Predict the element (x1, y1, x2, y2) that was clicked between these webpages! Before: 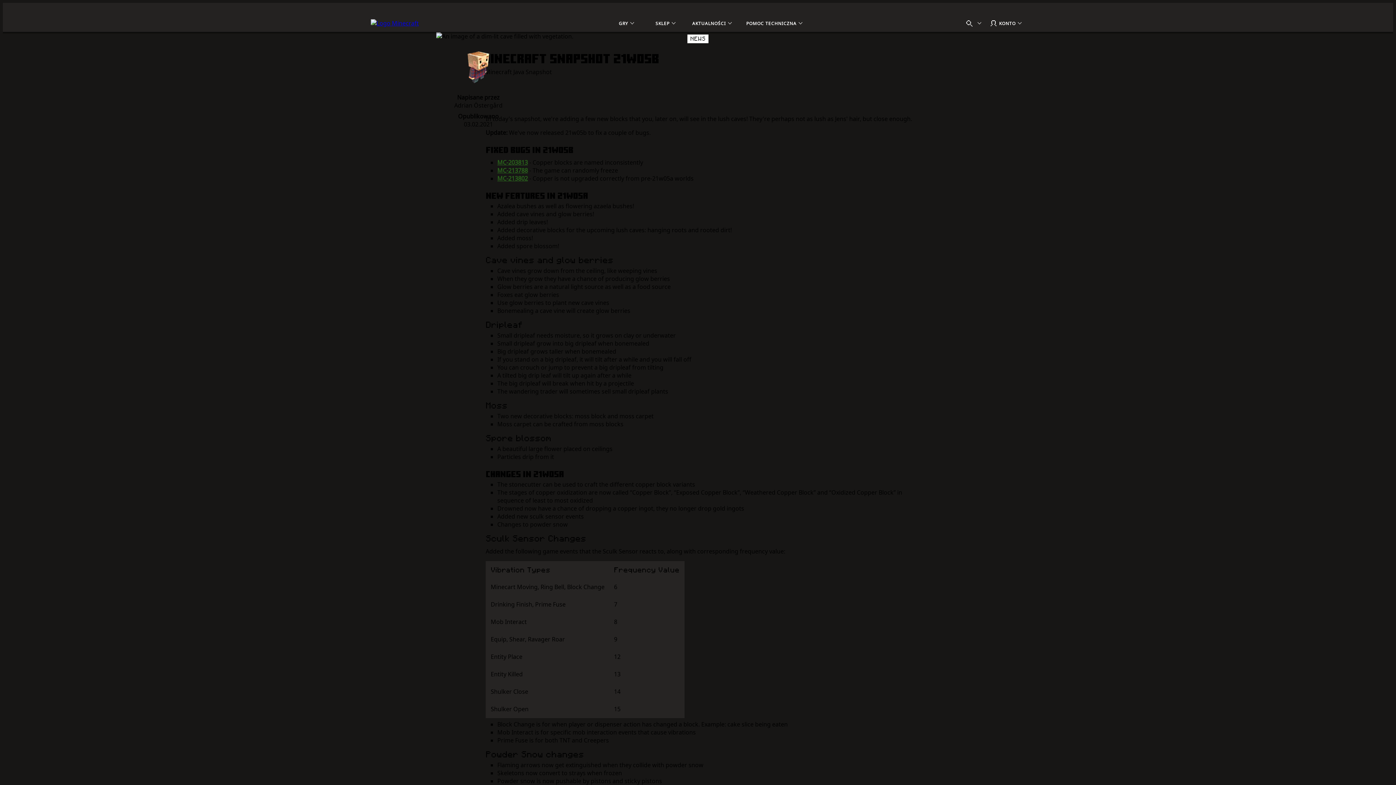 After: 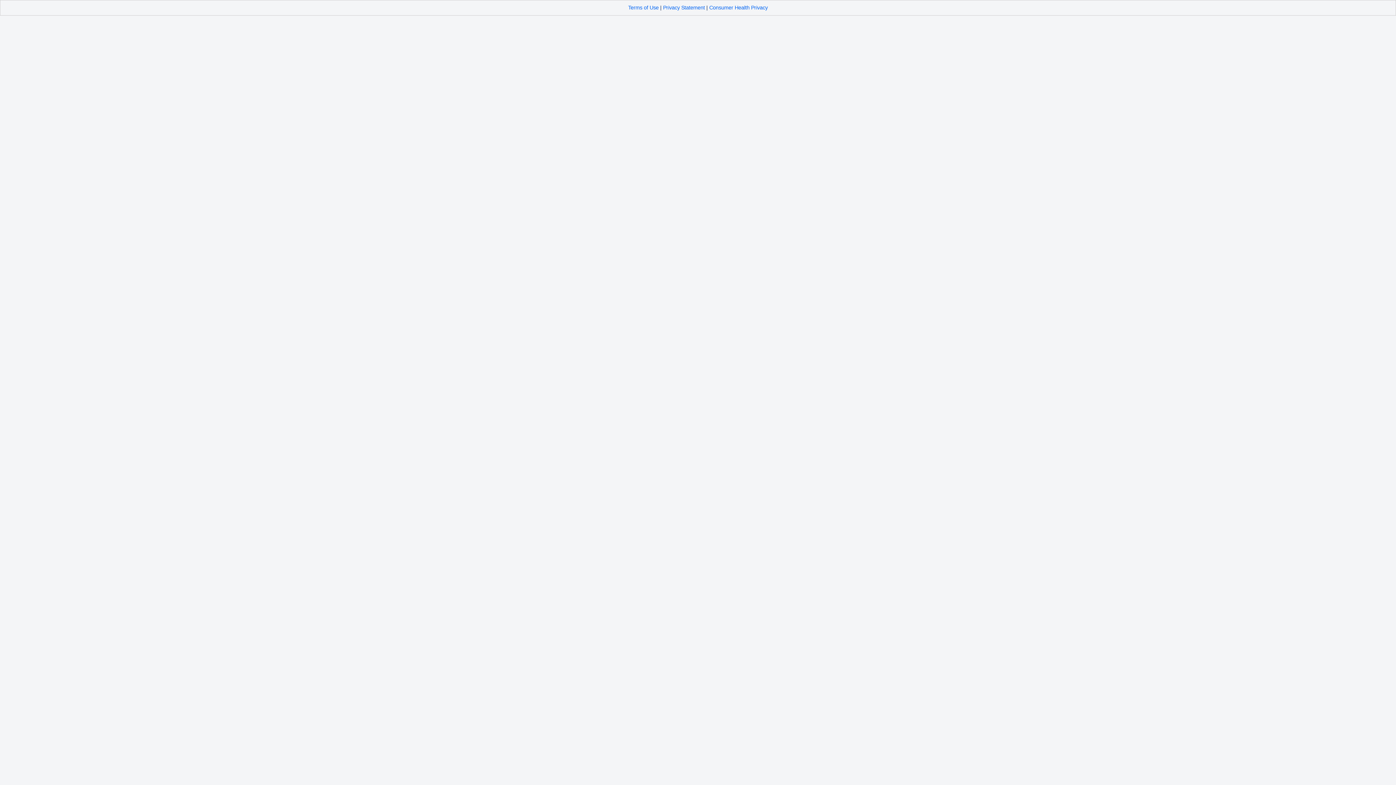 Action: label: MC-203813 bbox: (497, 158, 528, 166)